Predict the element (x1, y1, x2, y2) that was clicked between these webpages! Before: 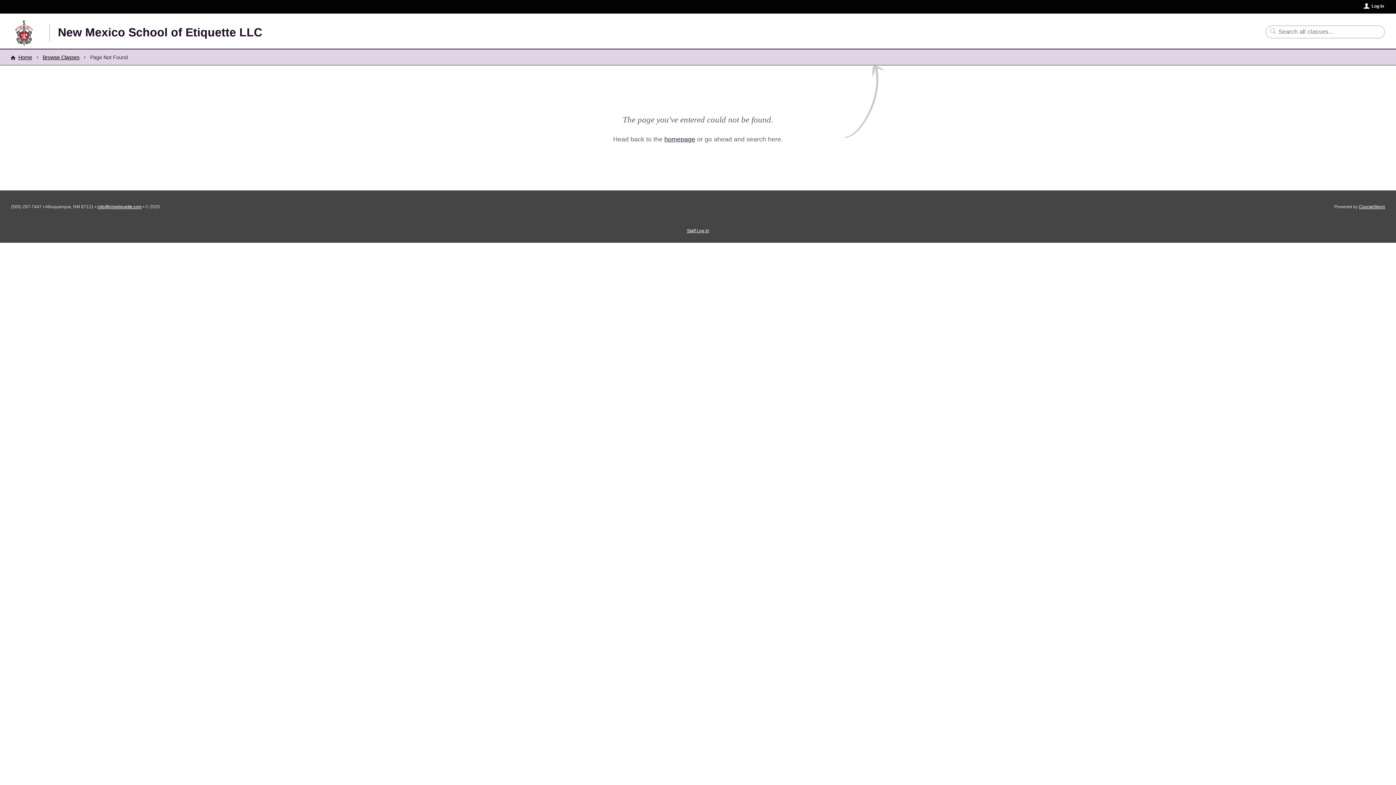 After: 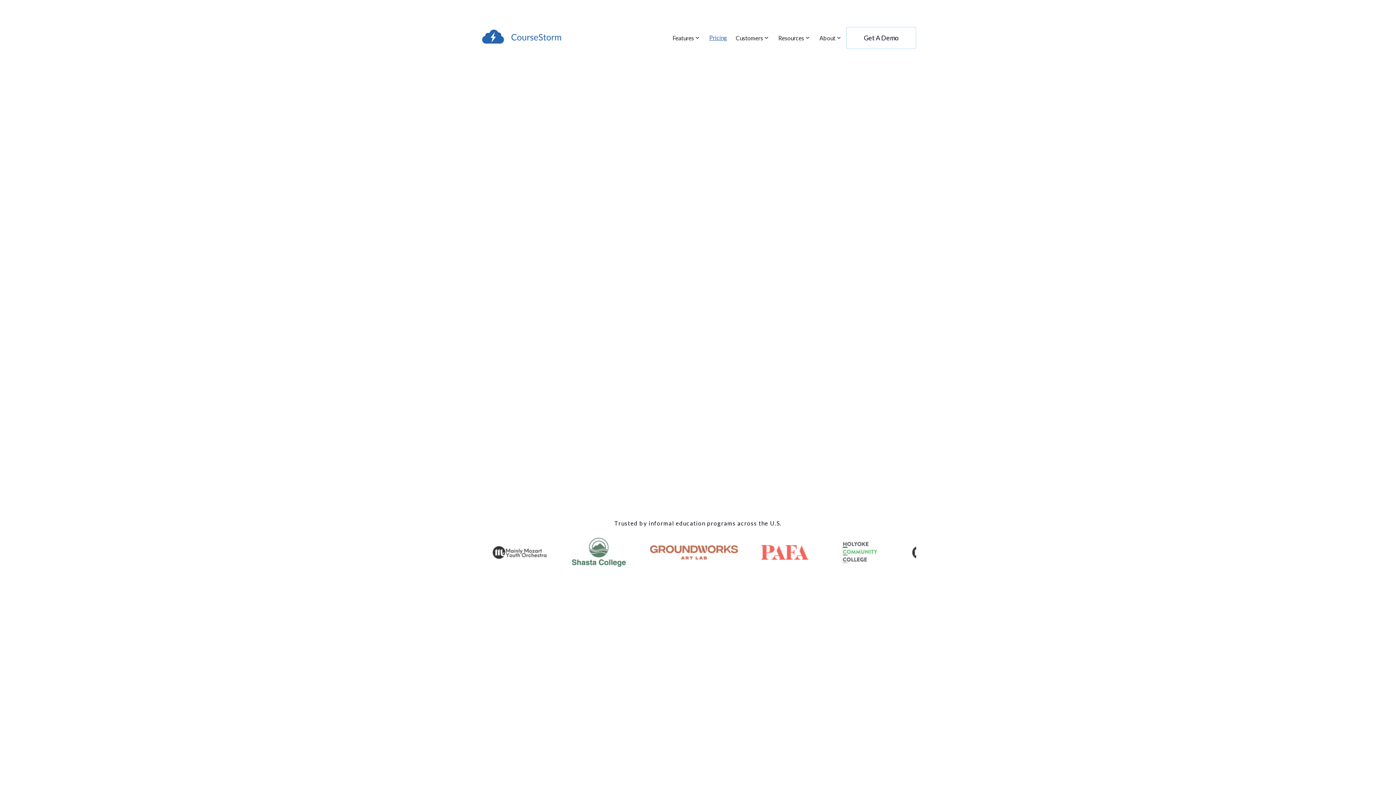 Action: bbox: (1359, 204, 1385, 209) label: CourseStorm